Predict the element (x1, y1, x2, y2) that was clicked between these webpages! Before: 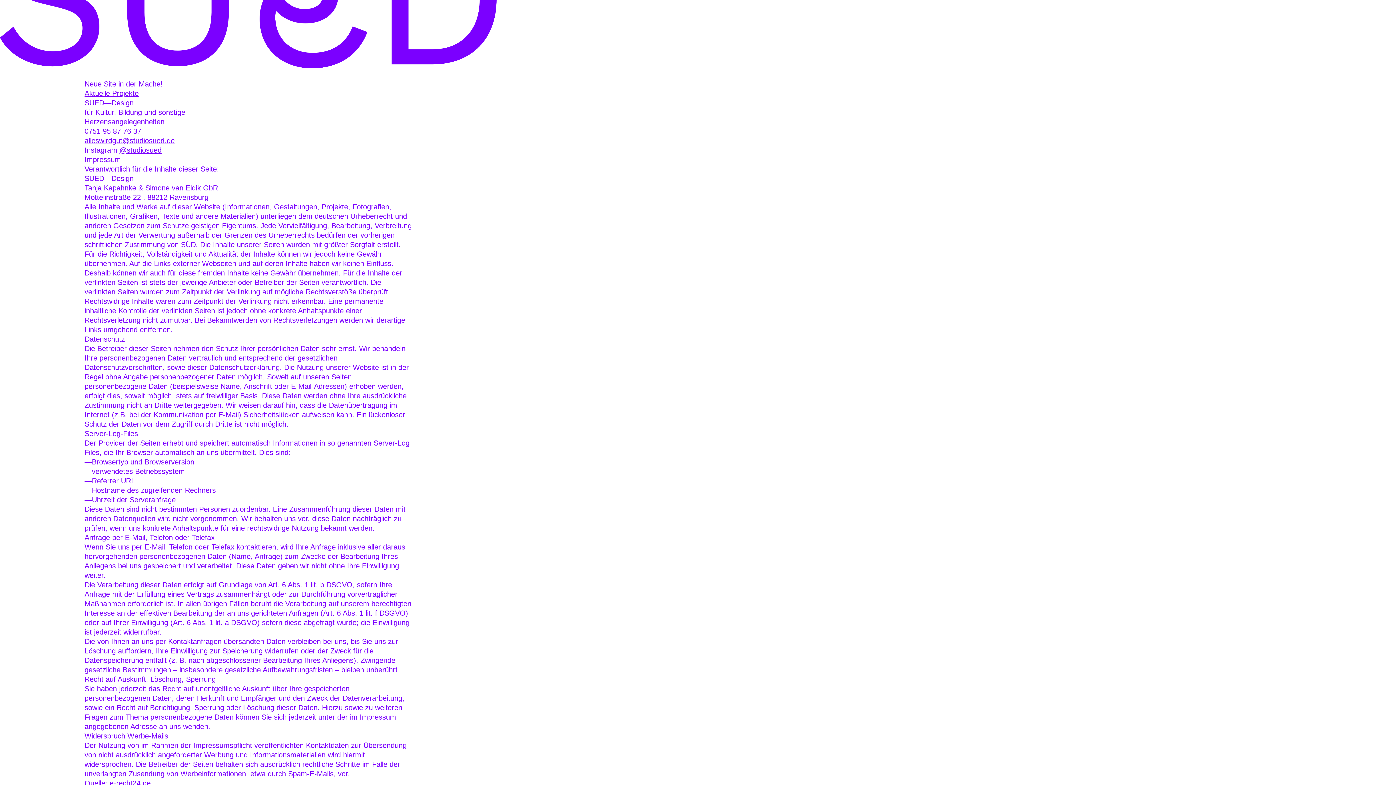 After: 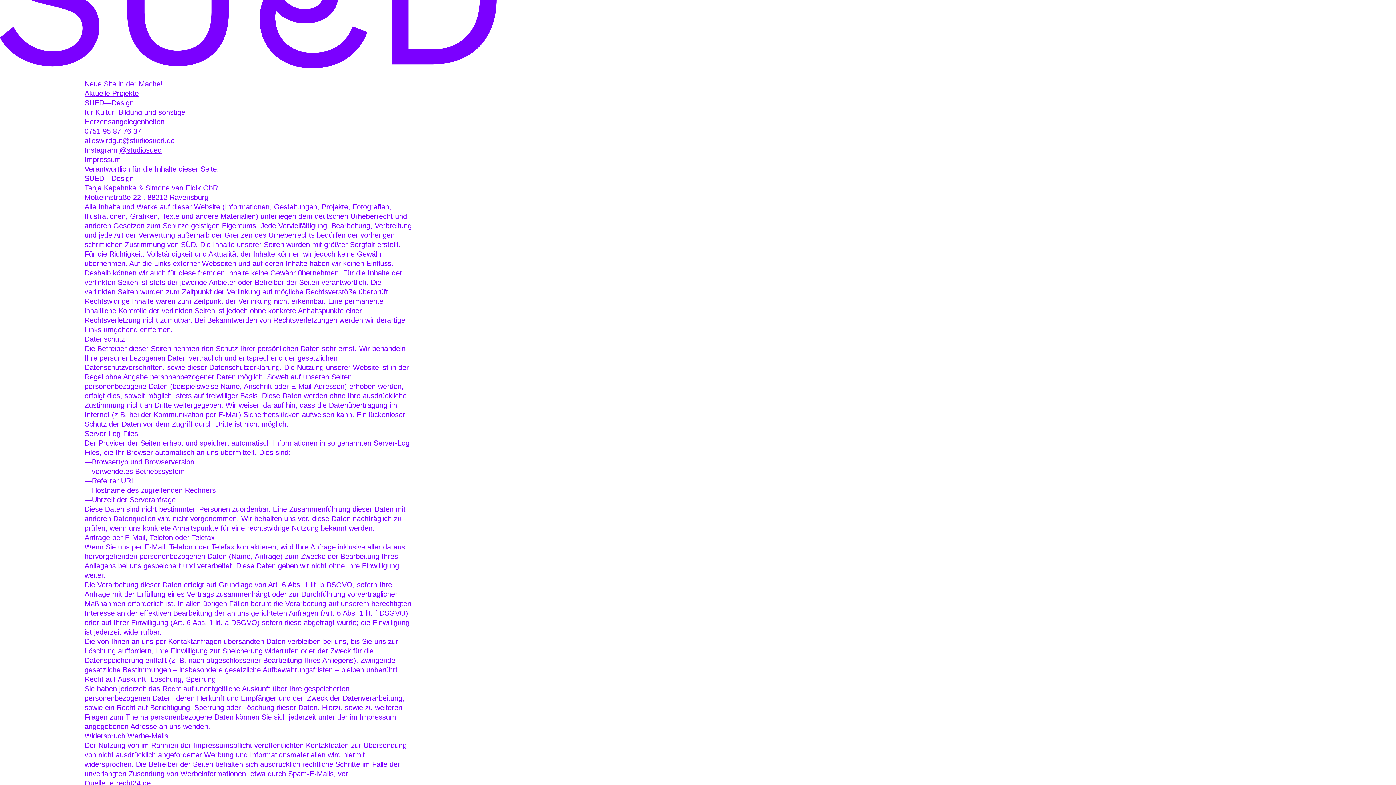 Action: label: Aktuelle Projekte bbox: (84, 89, 138, 97)